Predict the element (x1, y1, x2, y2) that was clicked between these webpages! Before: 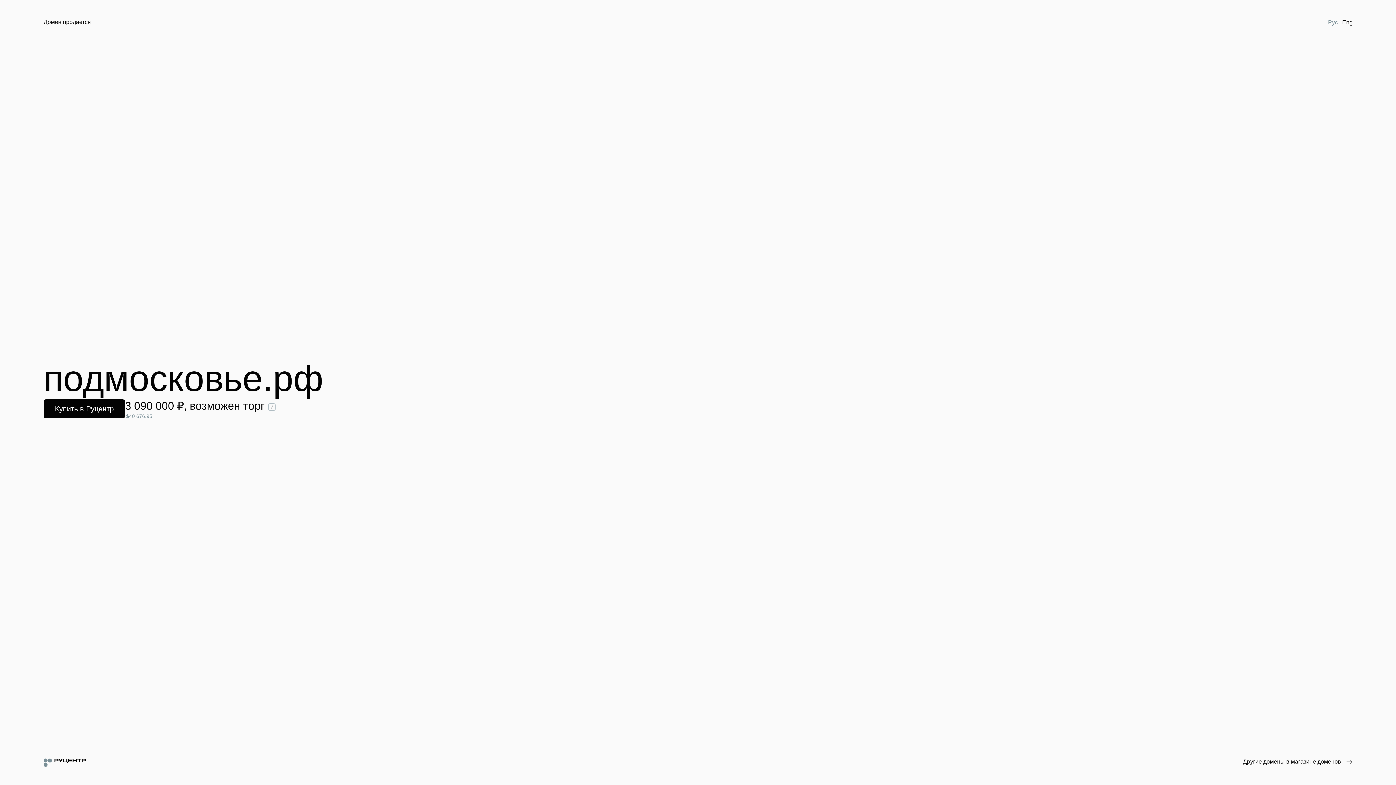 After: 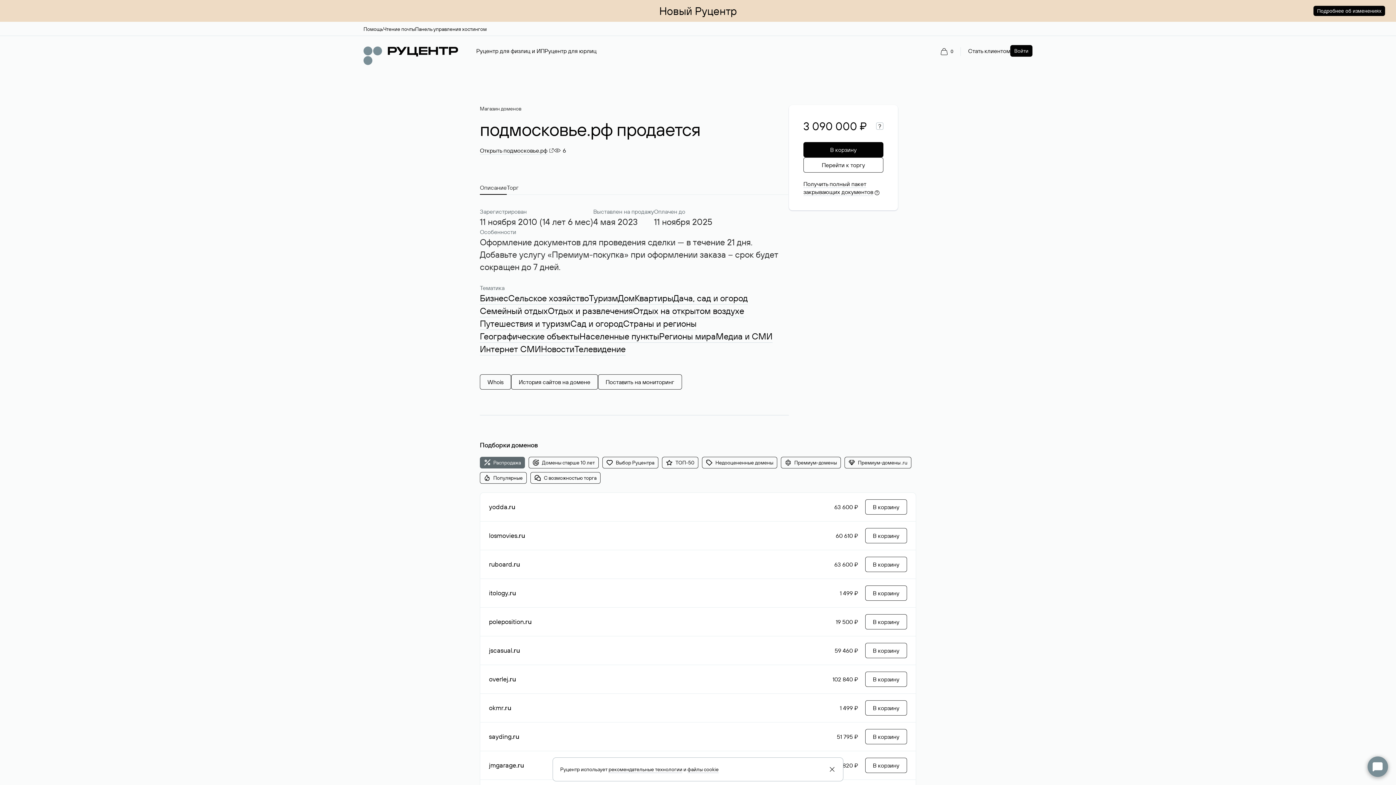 Action: label: Купить в Руцентр bbox: (43, 399, 125, 418)